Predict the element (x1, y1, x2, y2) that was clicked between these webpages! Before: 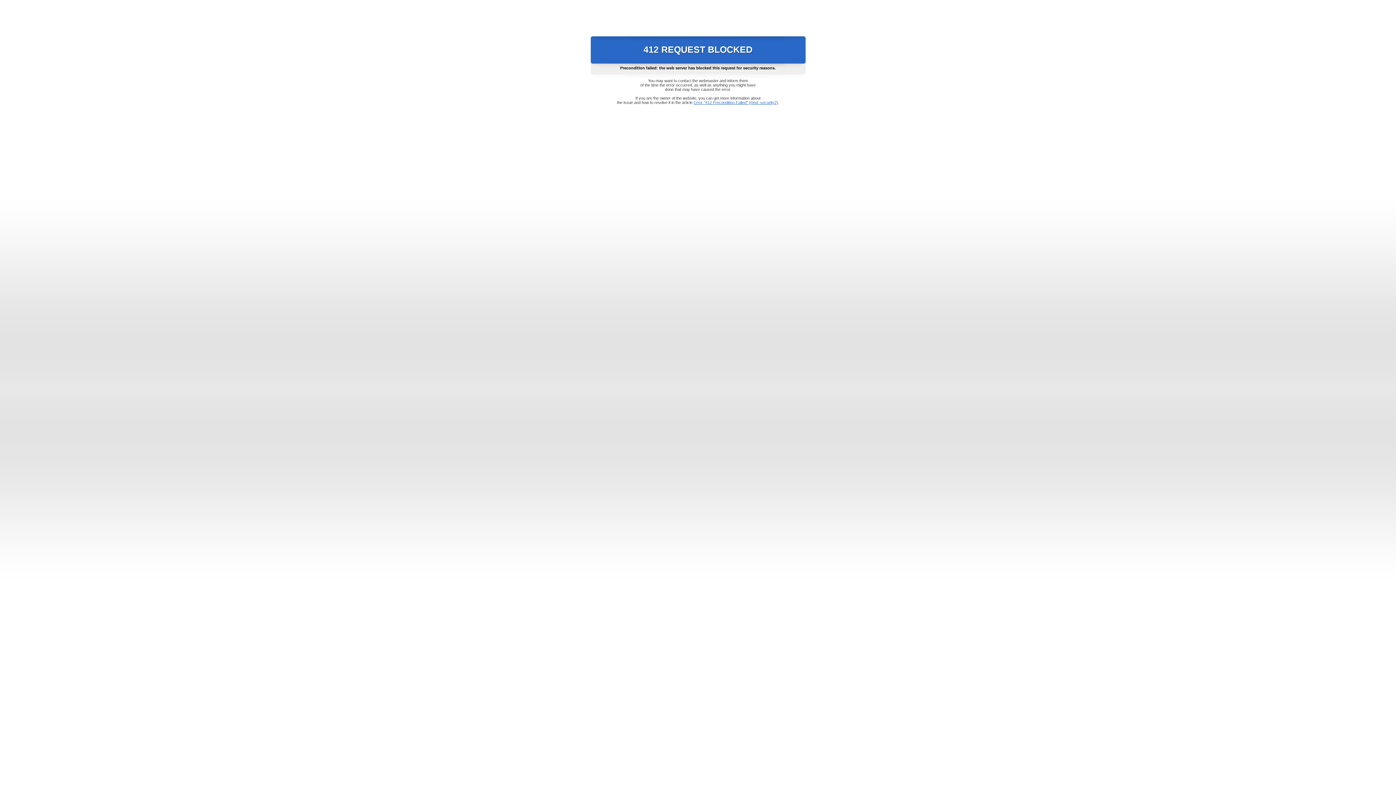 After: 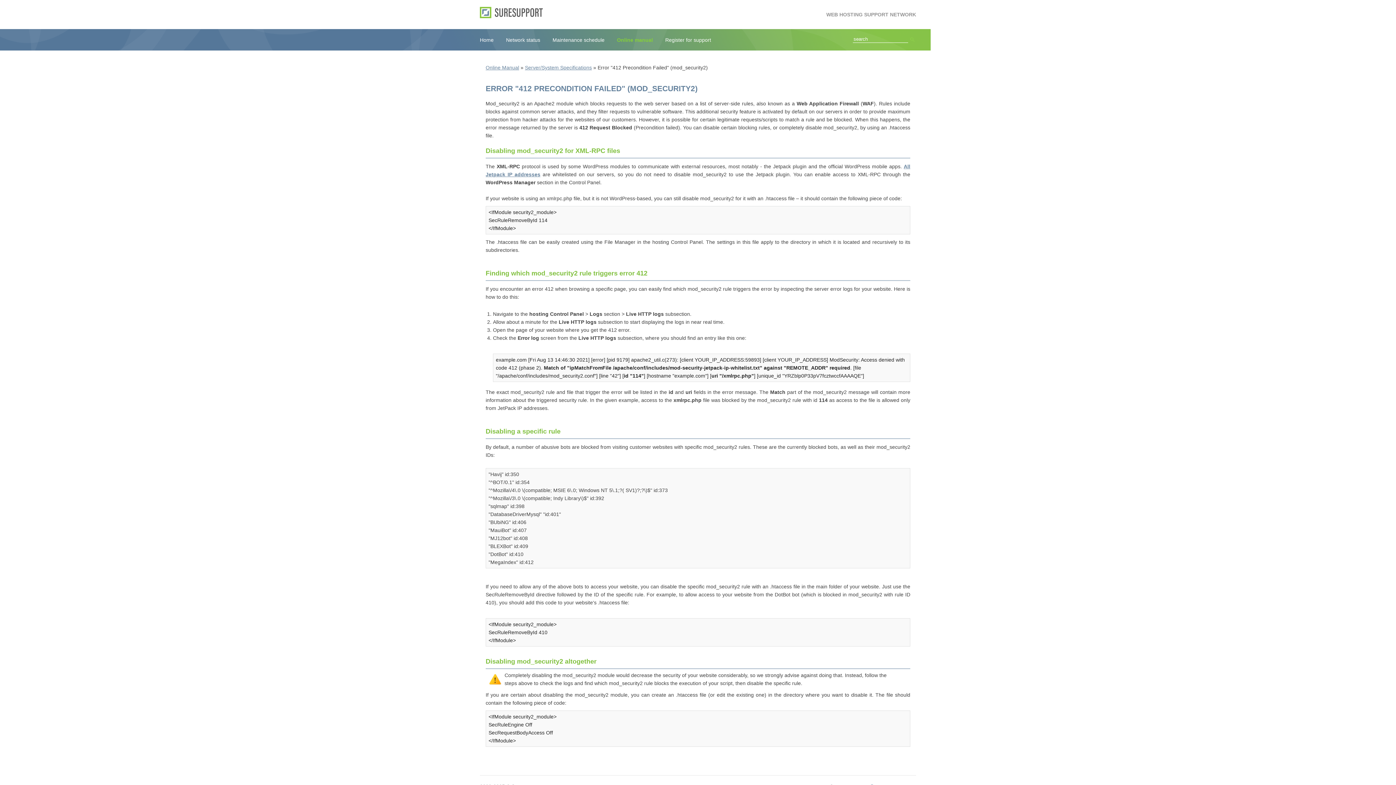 Action: bbox: (693, 100, 778, 104) label: Error "412 Precondition Failed" (mod_security2)